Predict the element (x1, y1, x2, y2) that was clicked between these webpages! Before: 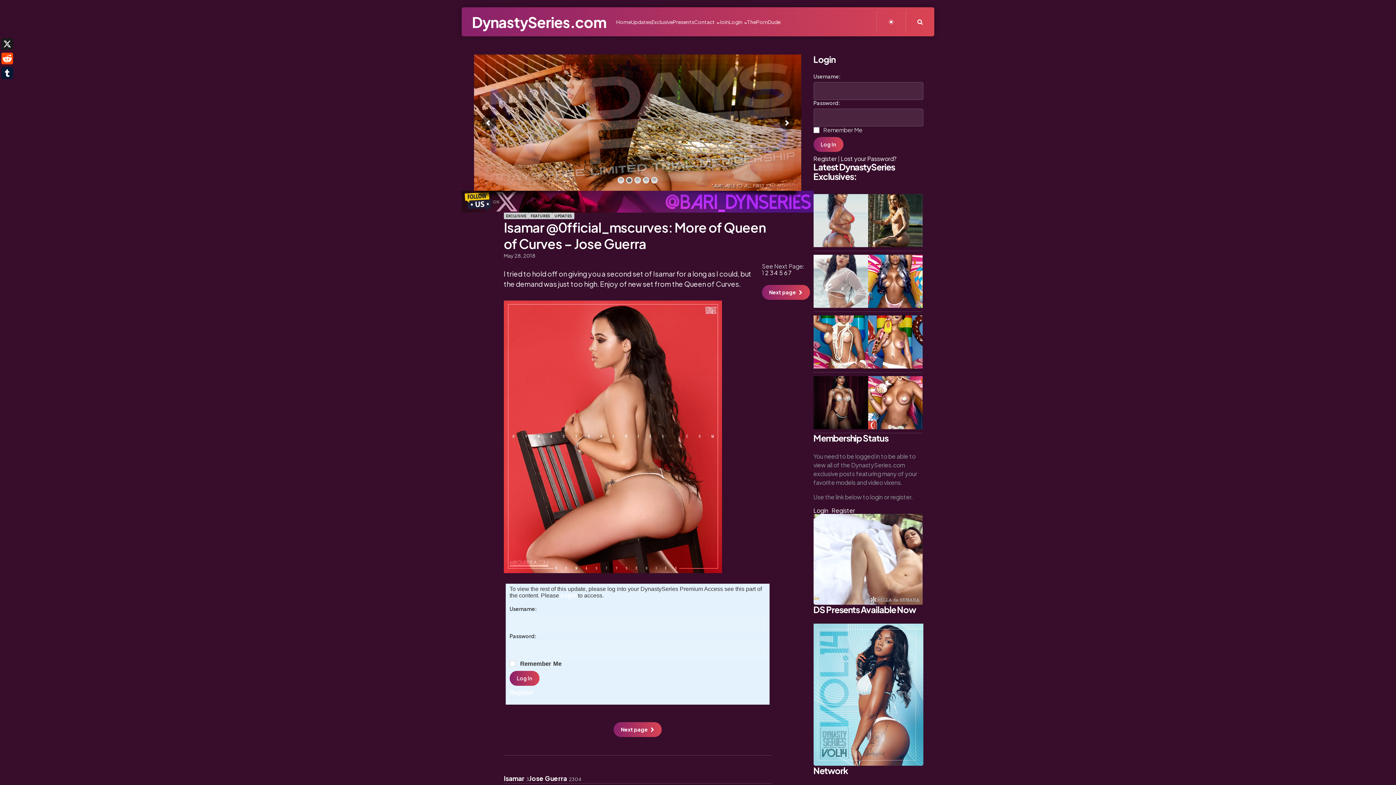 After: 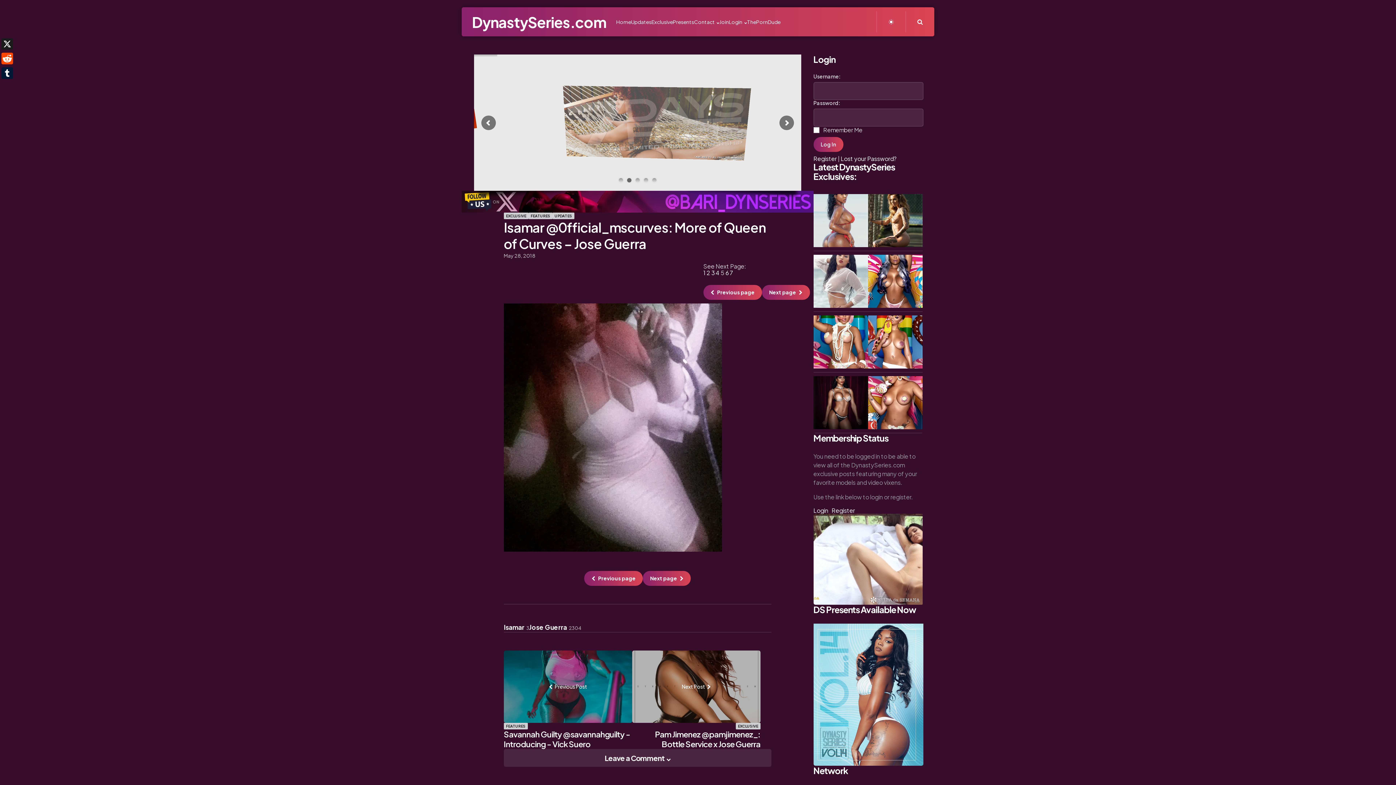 Action: bbox: (779, 269, 783, 276) label: 5